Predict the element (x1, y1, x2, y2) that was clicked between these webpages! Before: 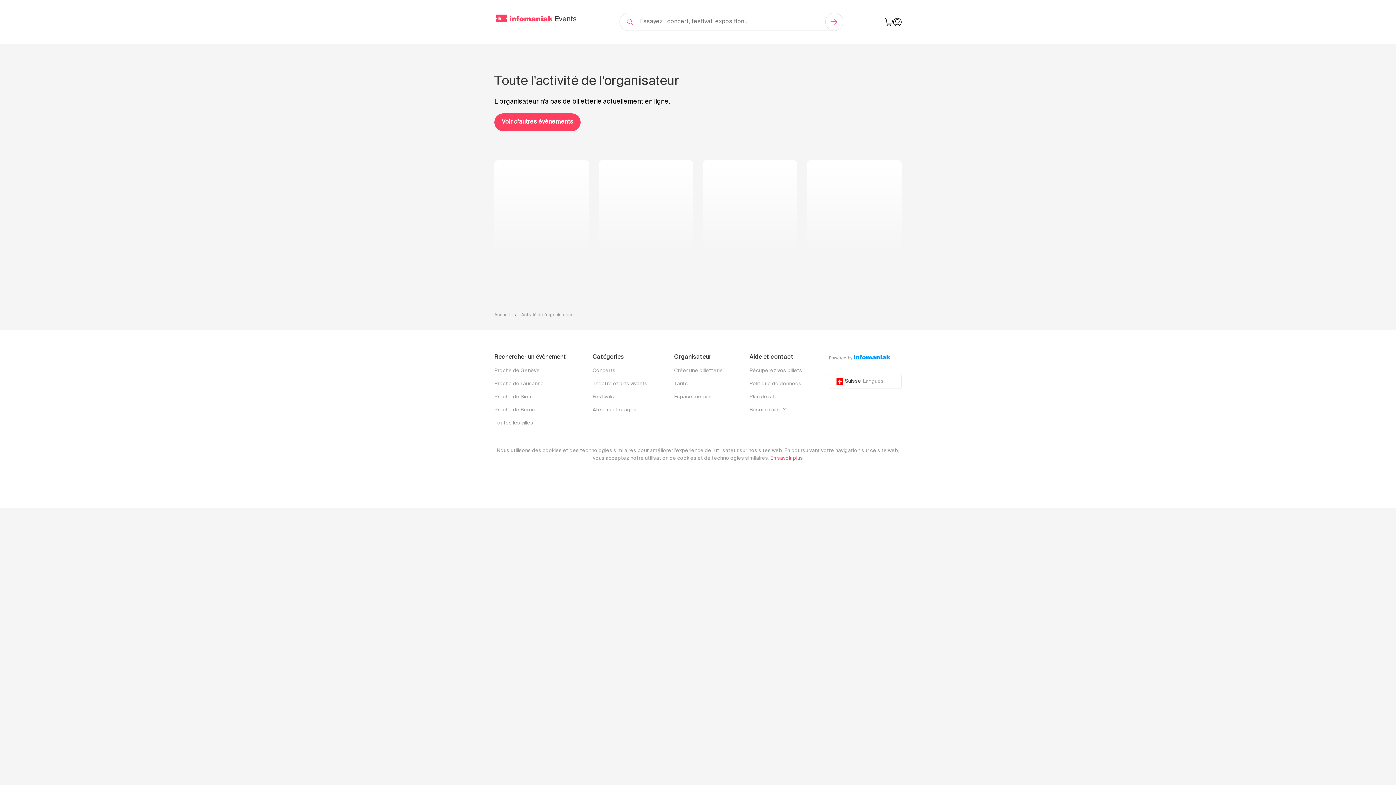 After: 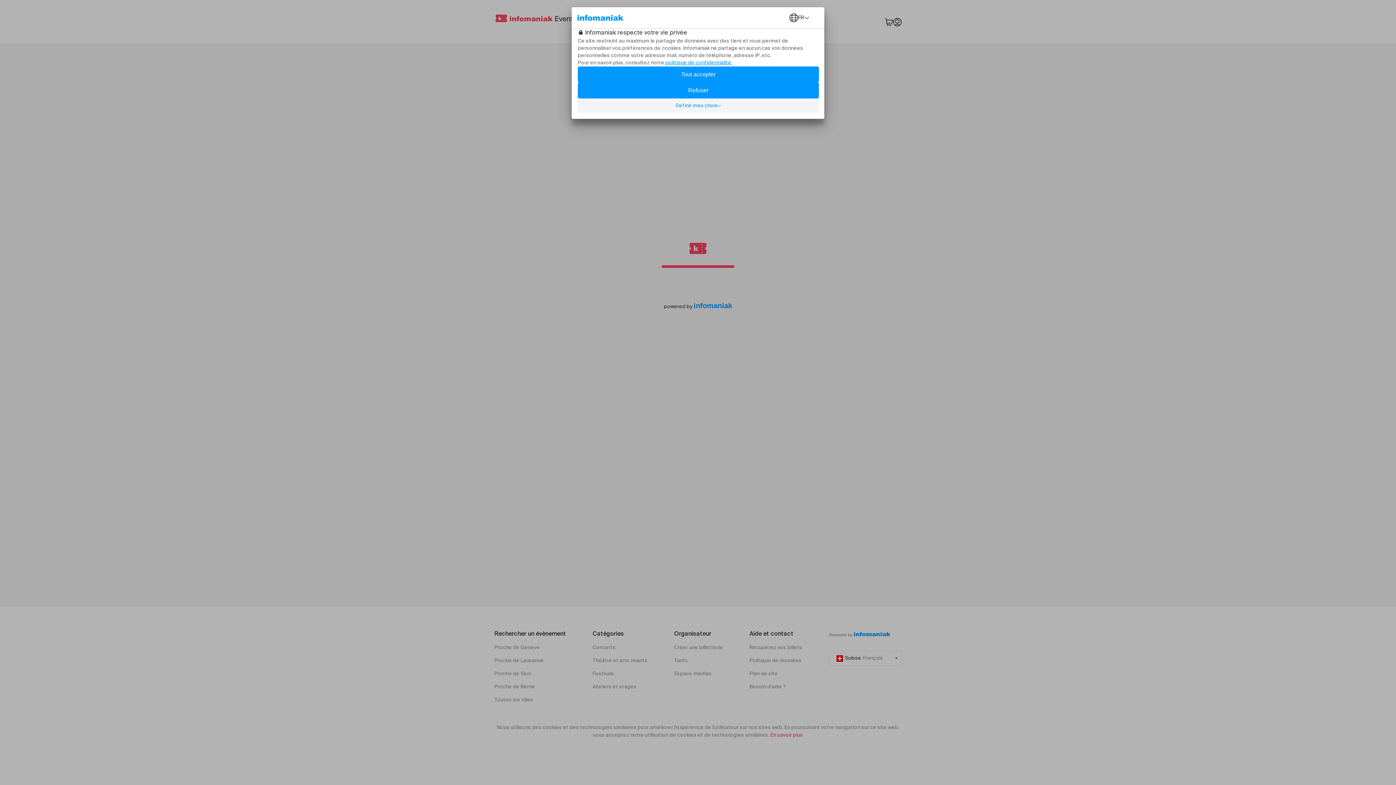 Action: bbox: (893, 17, 901, 26)